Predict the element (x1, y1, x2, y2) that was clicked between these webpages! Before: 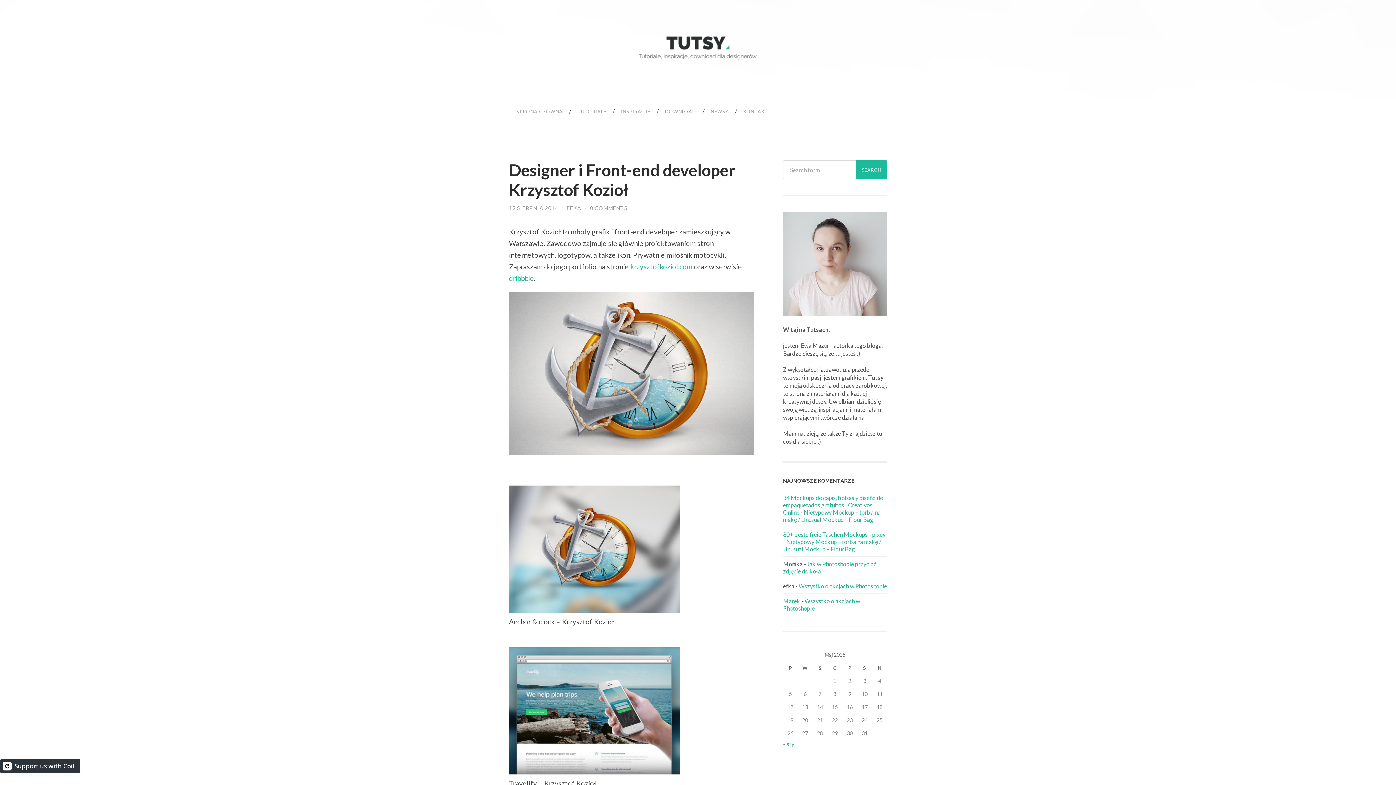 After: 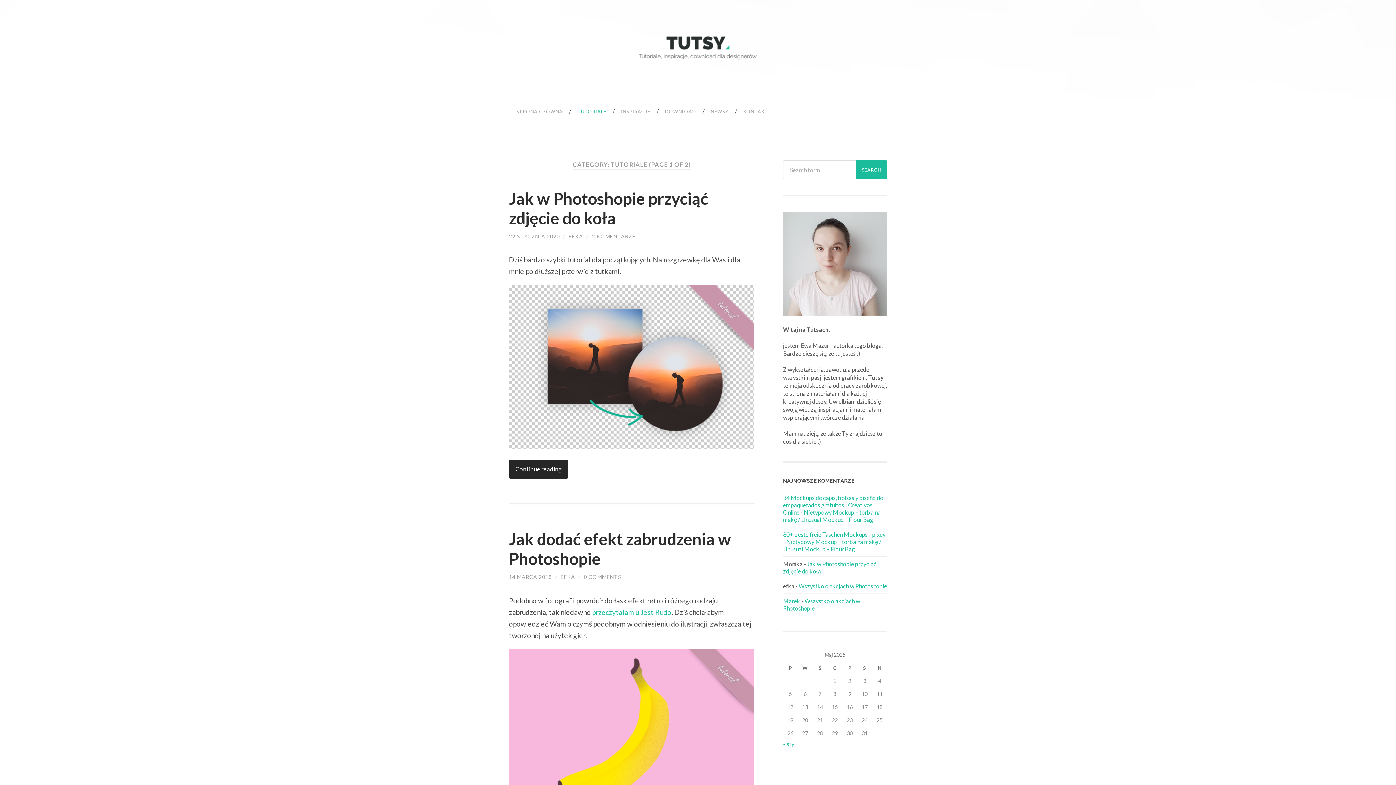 Action: label: TUTORIALE bbox: (570, 99, 613, 124)